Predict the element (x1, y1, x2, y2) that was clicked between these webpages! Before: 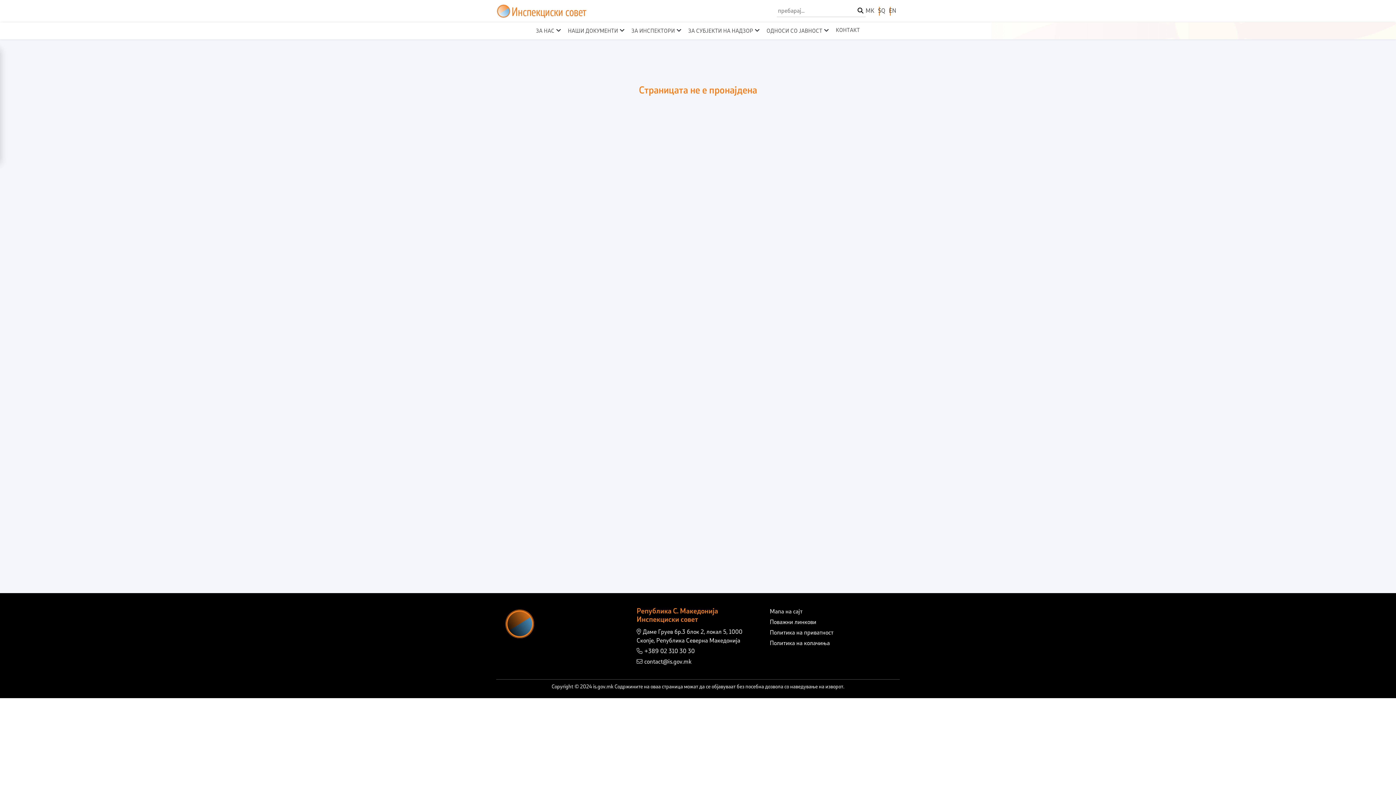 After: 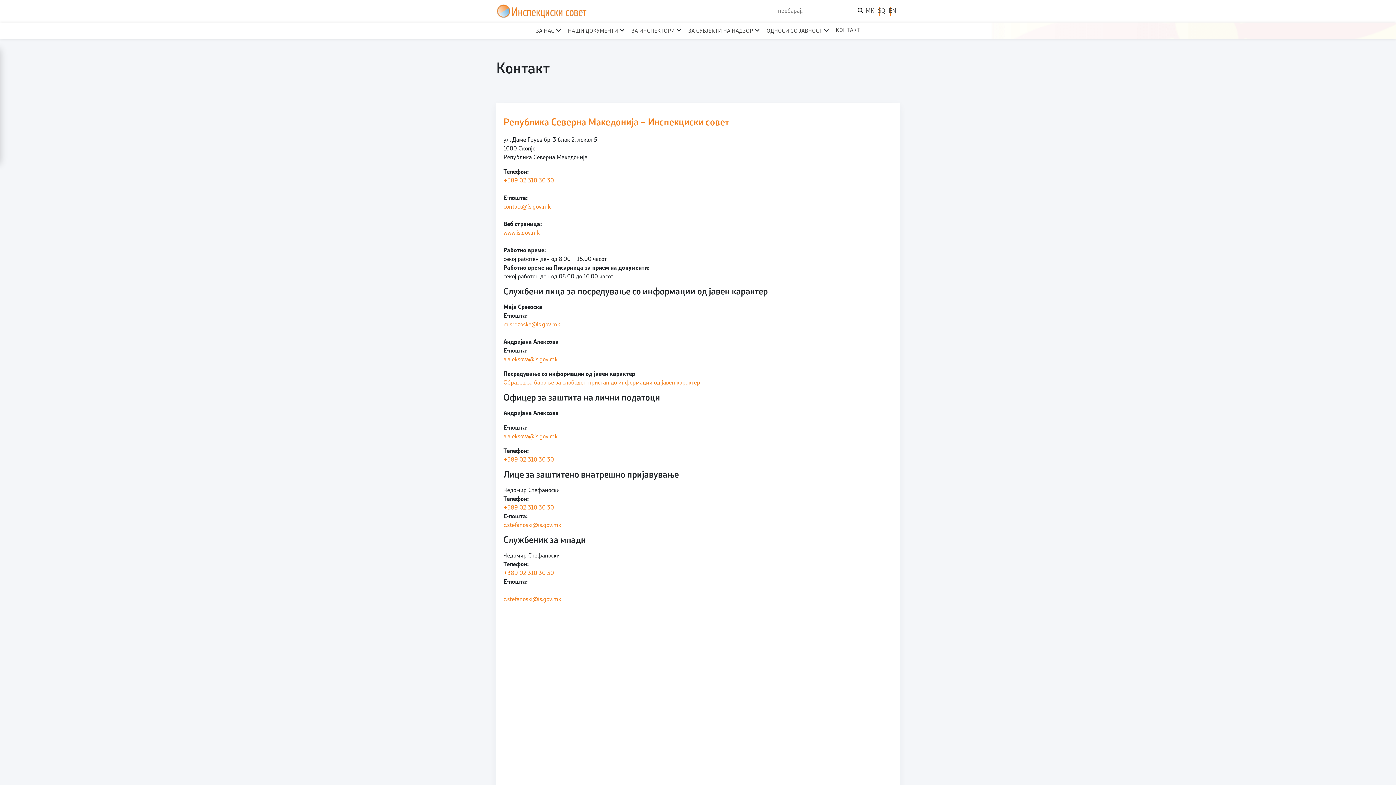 Action: bbox: (835, 28, 860, 33) label: КОНТАКТ